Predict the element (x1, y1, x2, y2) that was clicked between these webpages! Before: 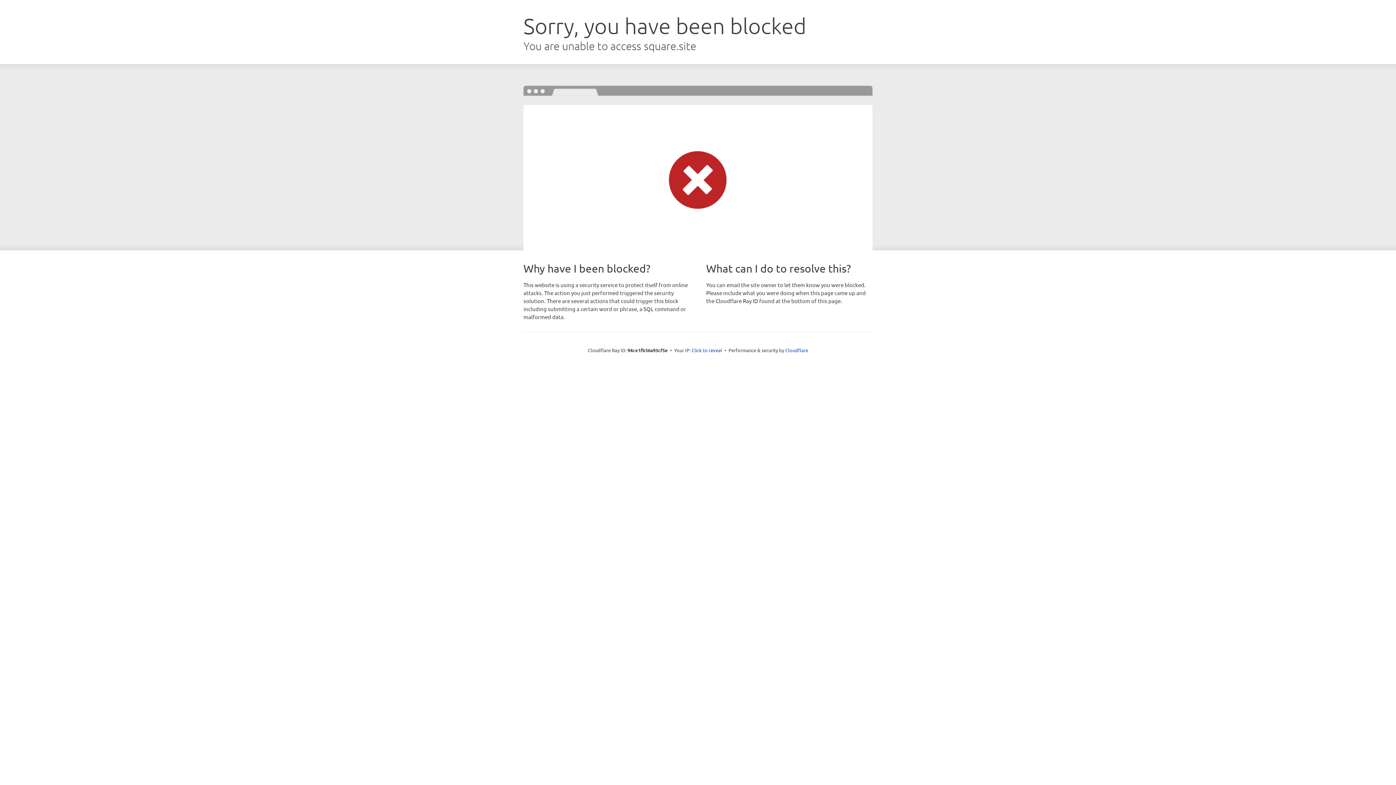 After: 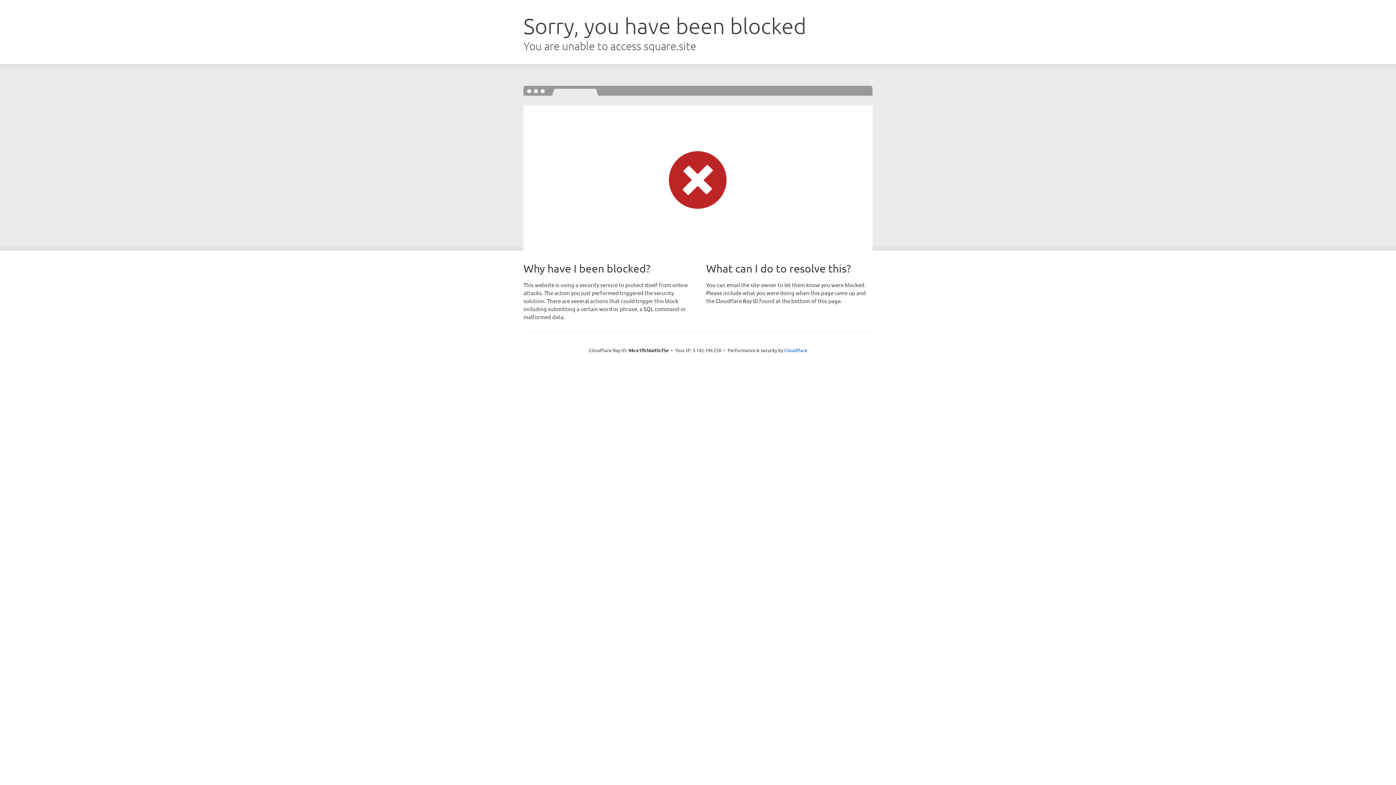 Action: bbox: (691, 346, 722, 353) label: Click to reveal